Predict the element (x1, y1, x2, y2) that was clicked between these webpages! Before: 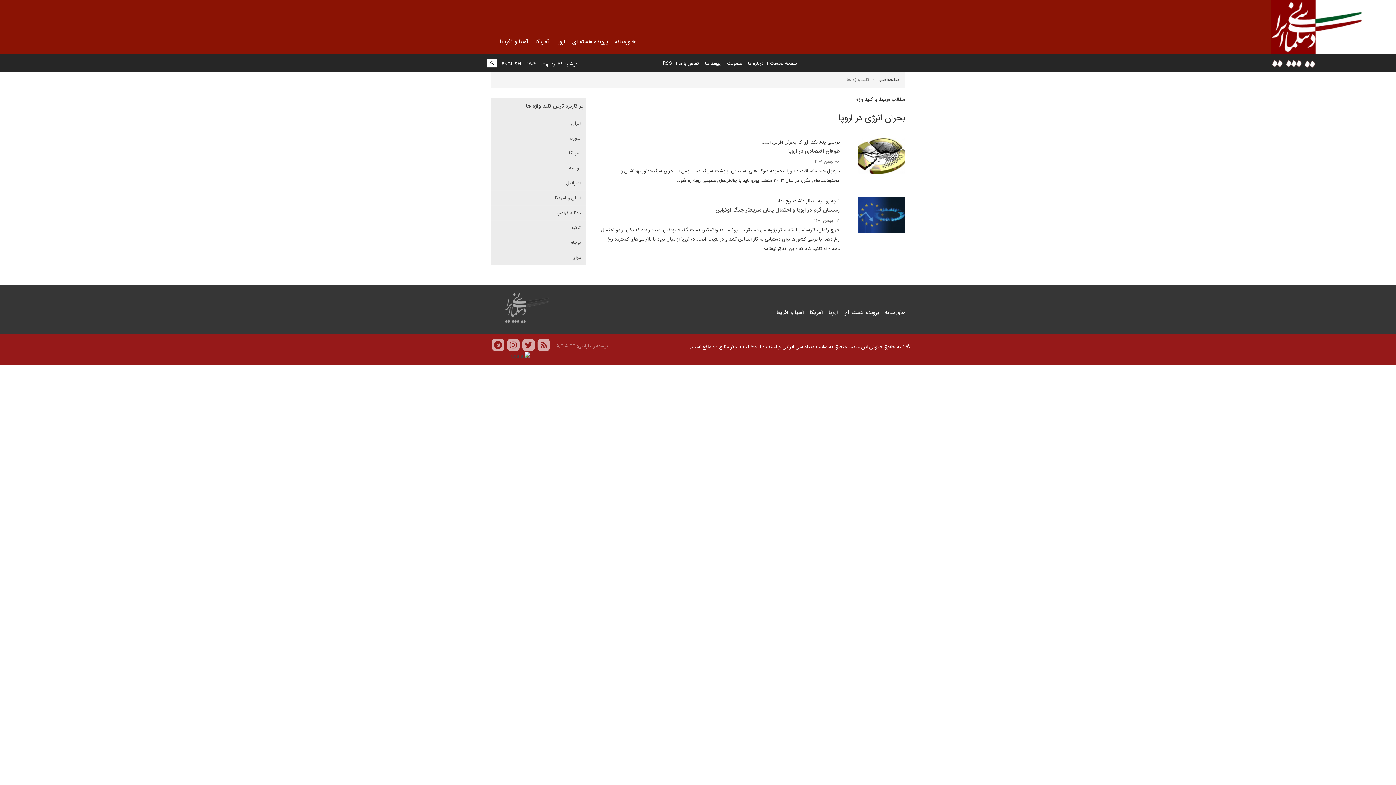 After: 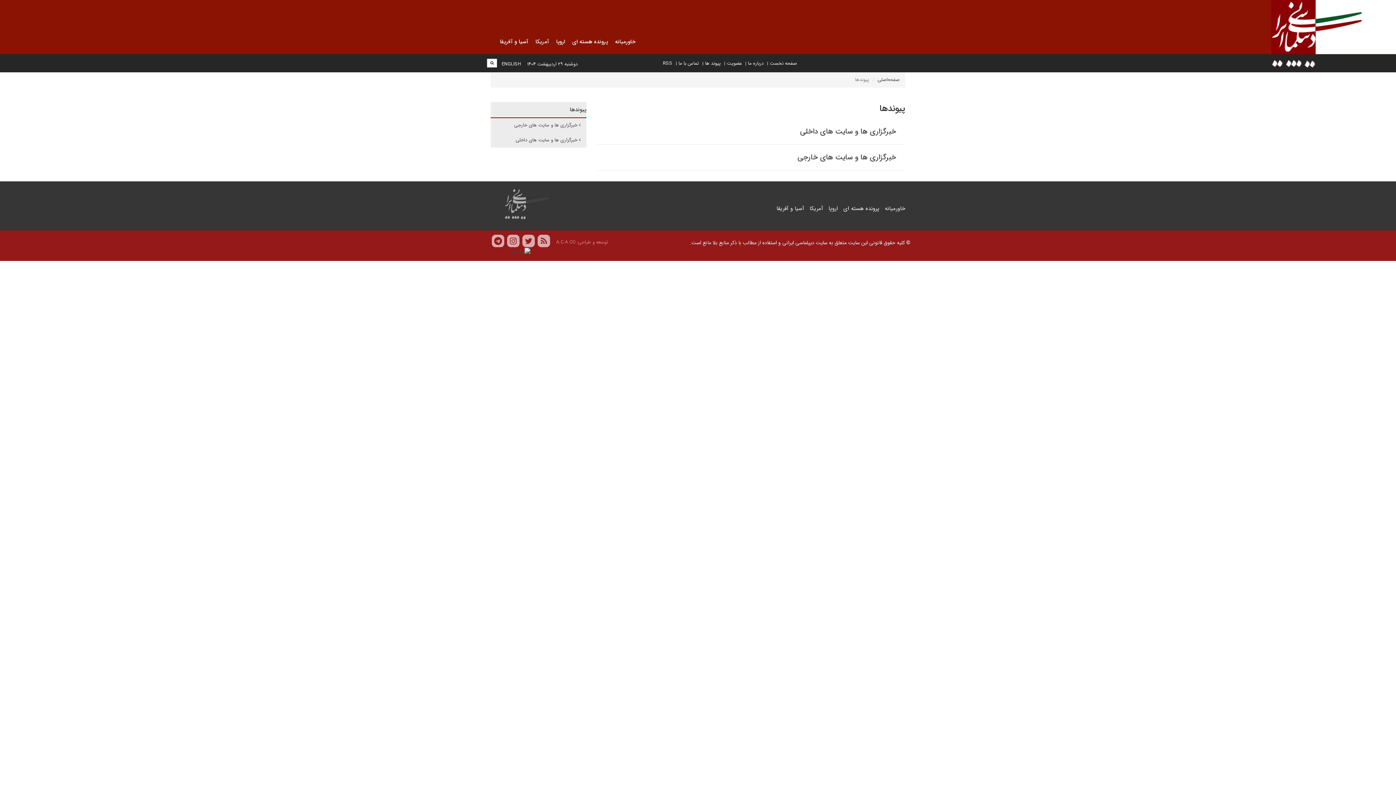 Action: label: پیوند ها bbox: (705, 59, 720, 67)